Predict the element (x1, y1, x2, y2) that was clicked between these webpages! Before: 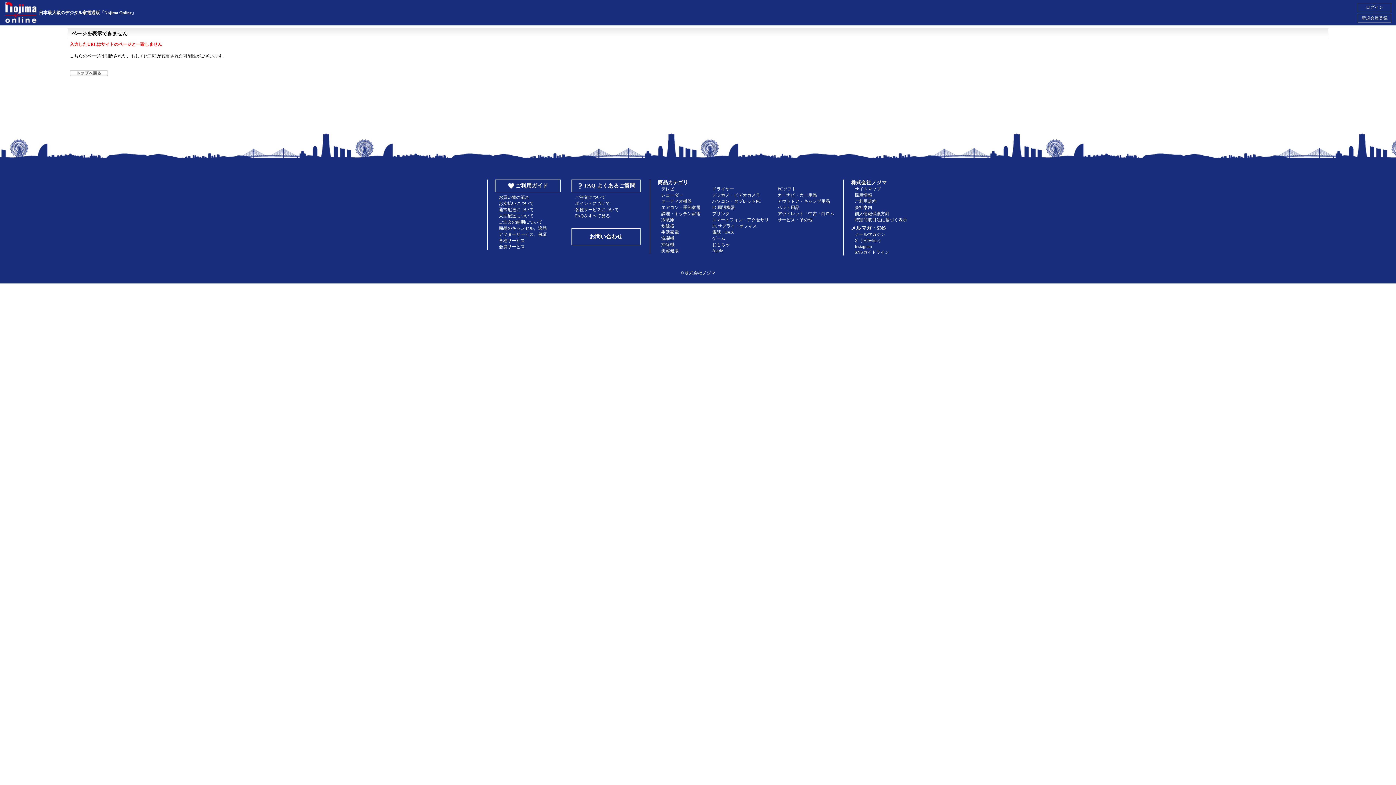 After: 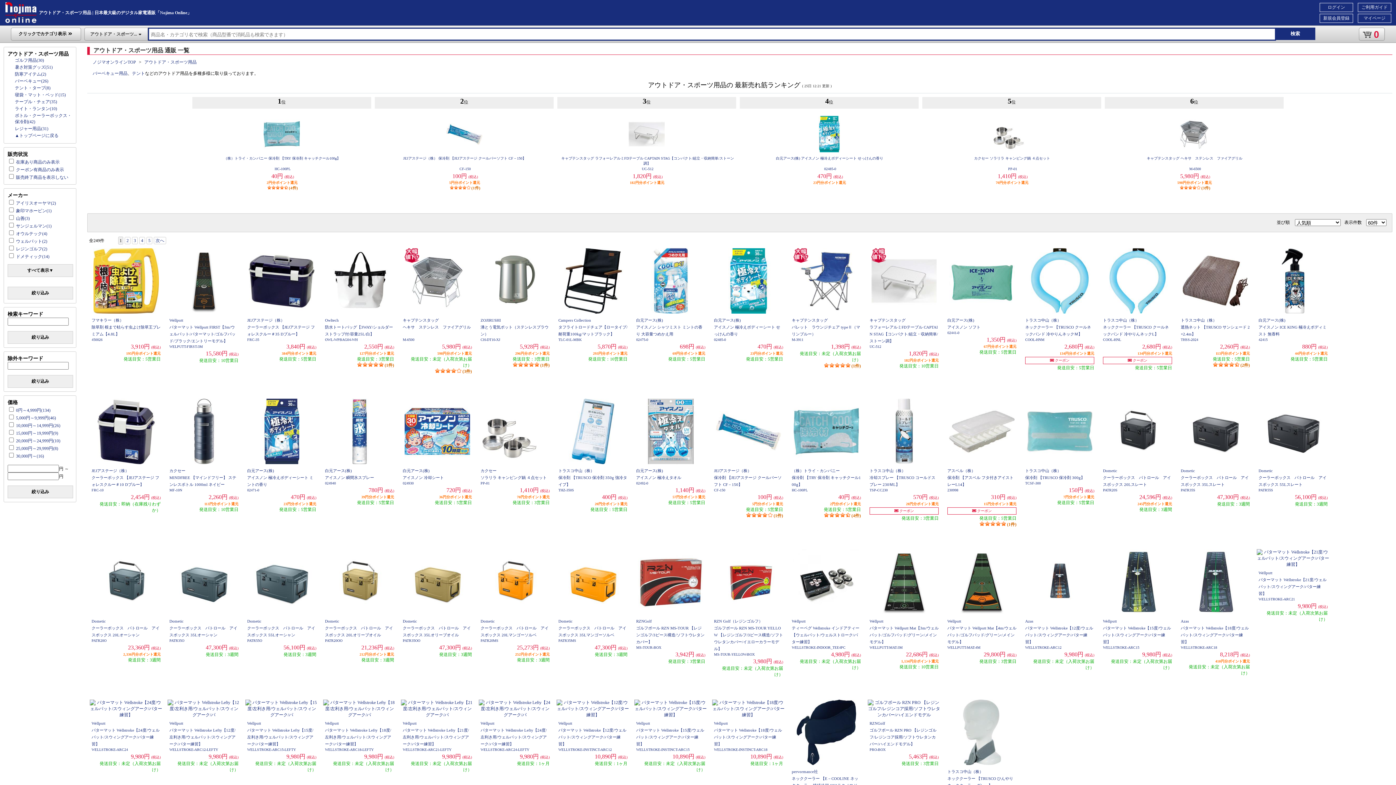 Action: label: アウトドア・キャンプ用品 bbox: (777, 198, 830, 204)